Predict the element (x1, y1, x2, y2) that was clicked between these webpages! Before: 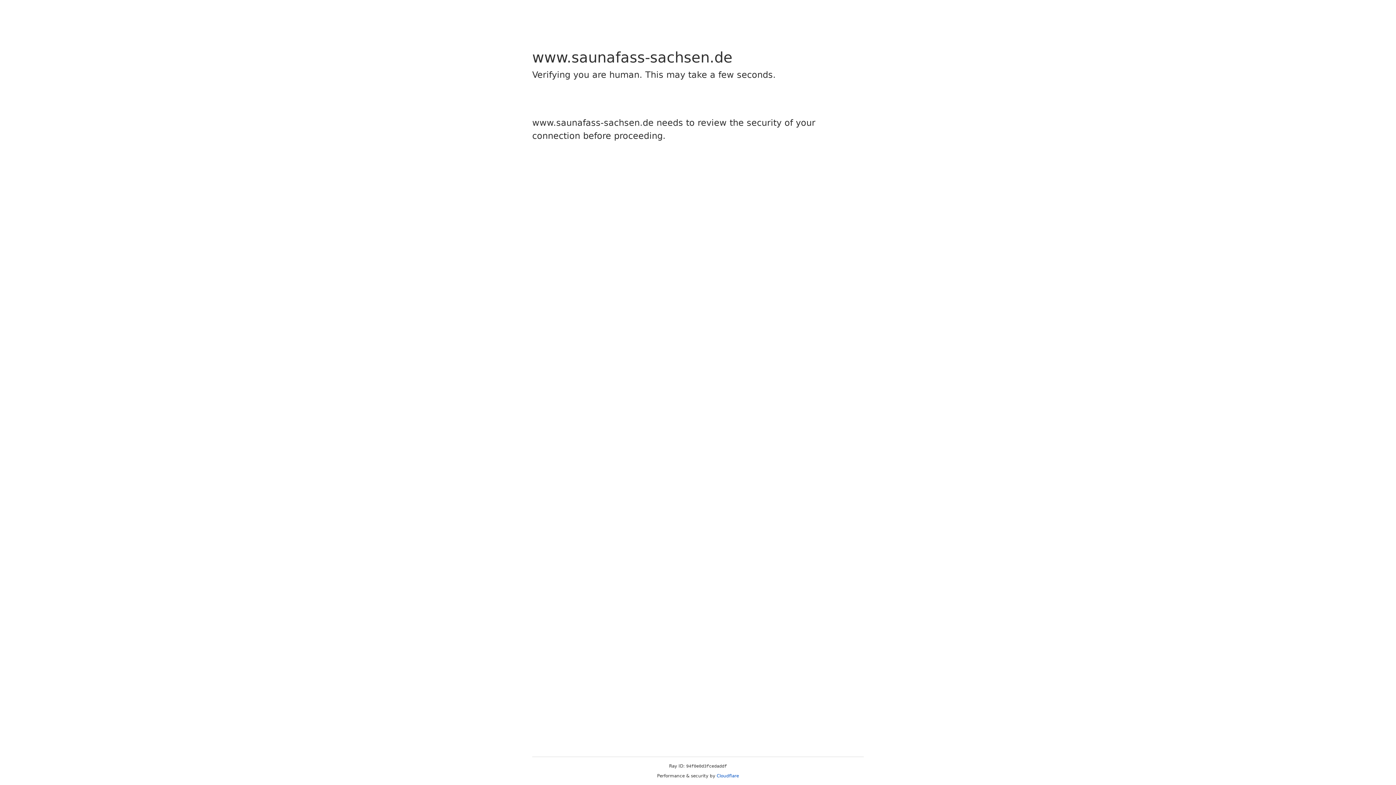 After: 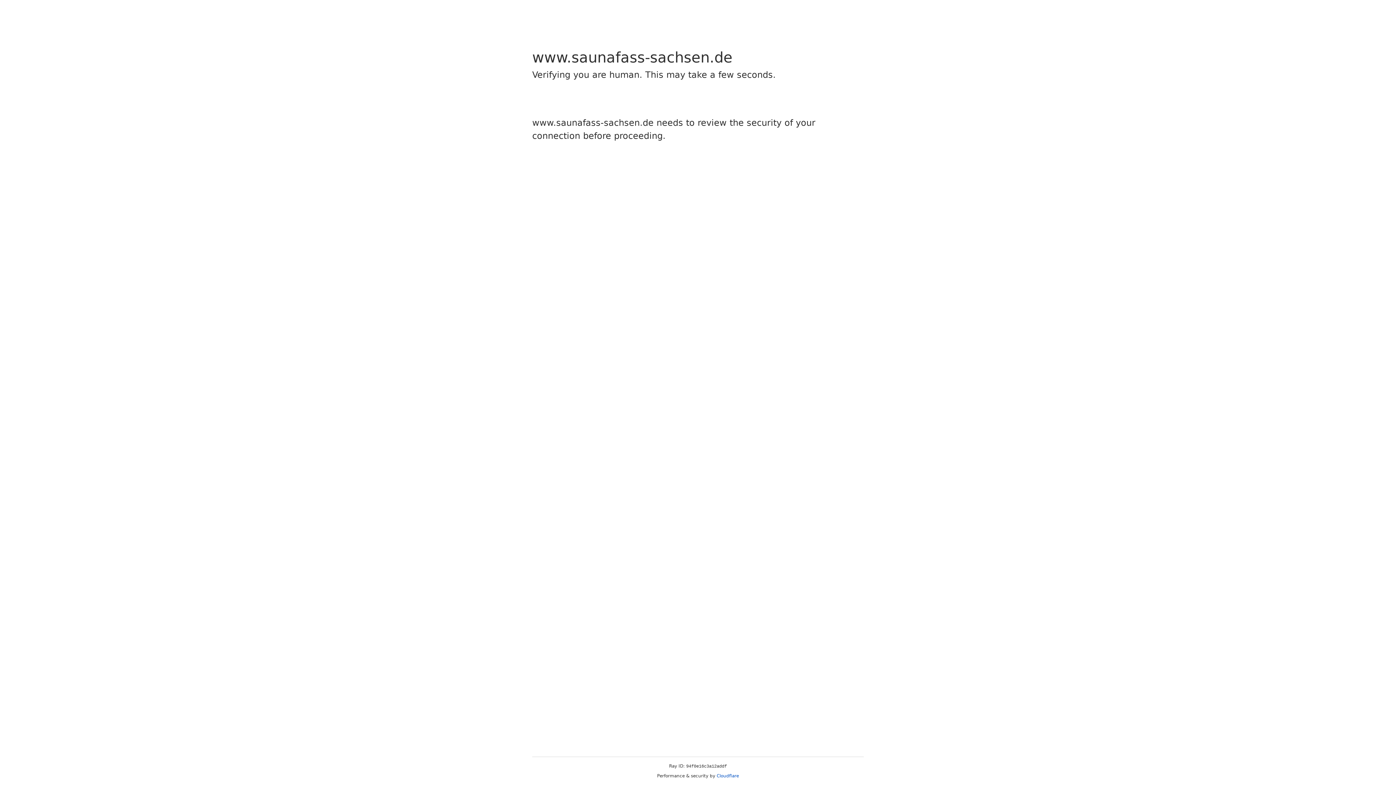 Action: label: Cloudflare bbox: (716, 773, 739, 778)